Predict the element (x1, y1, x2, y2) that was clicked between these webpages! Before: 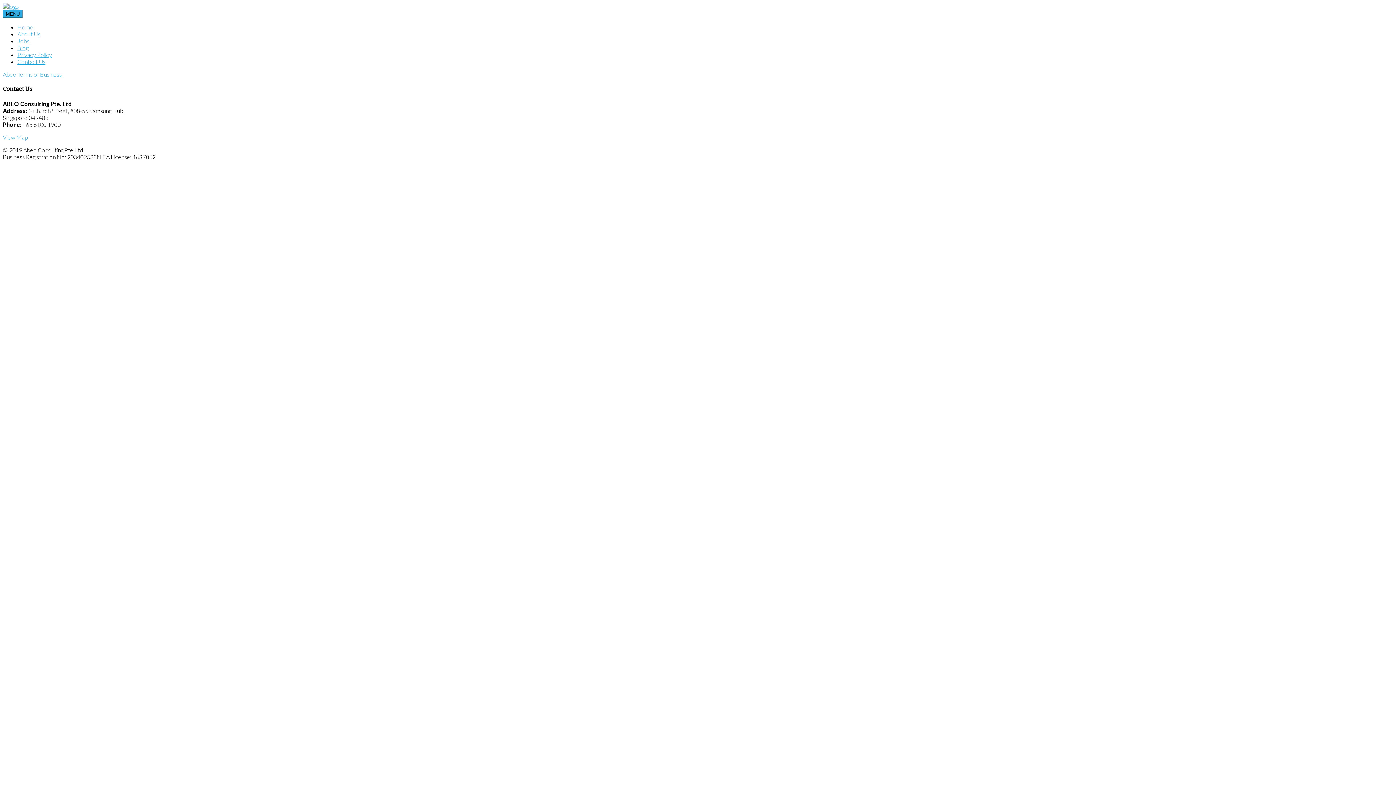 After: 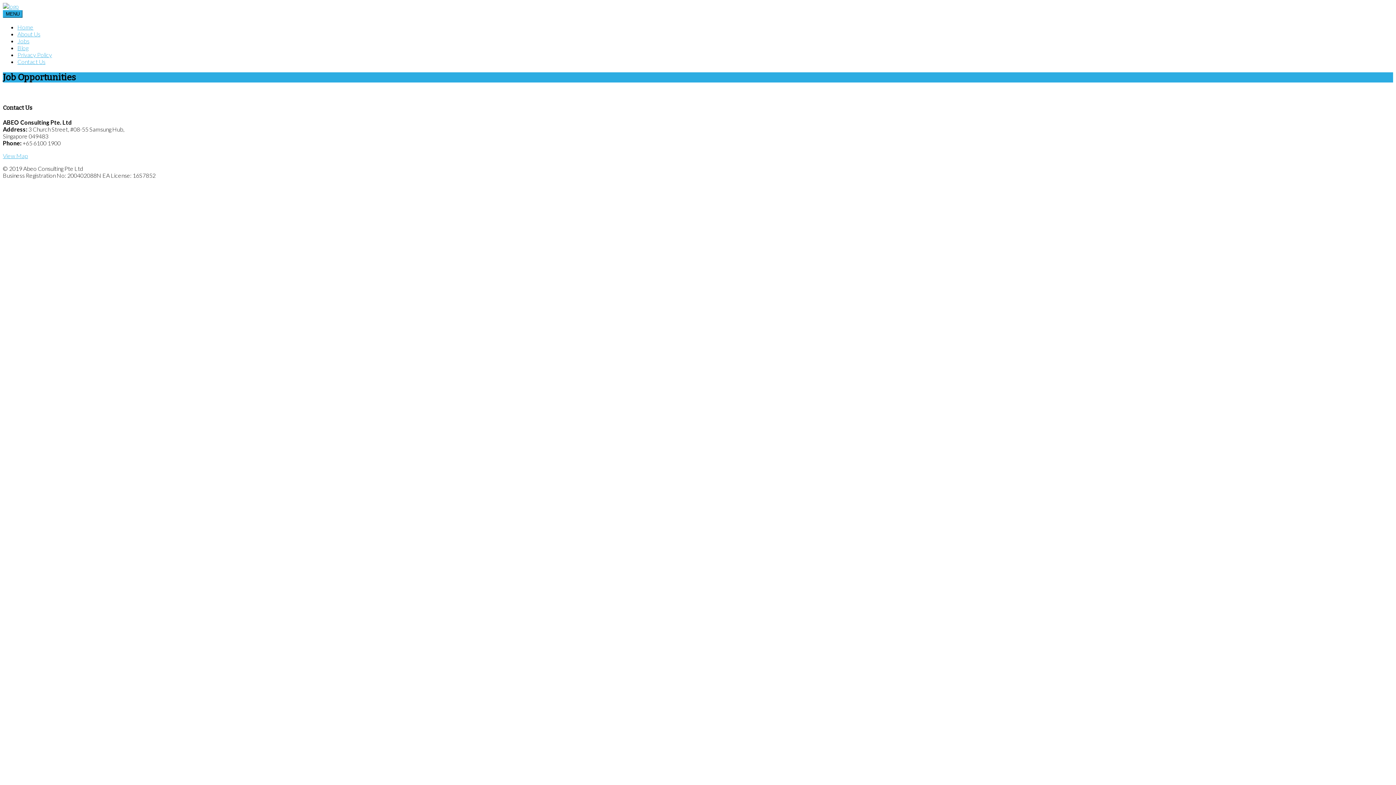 Action: bbox: (17, 37, 29, 44) label: Jobs